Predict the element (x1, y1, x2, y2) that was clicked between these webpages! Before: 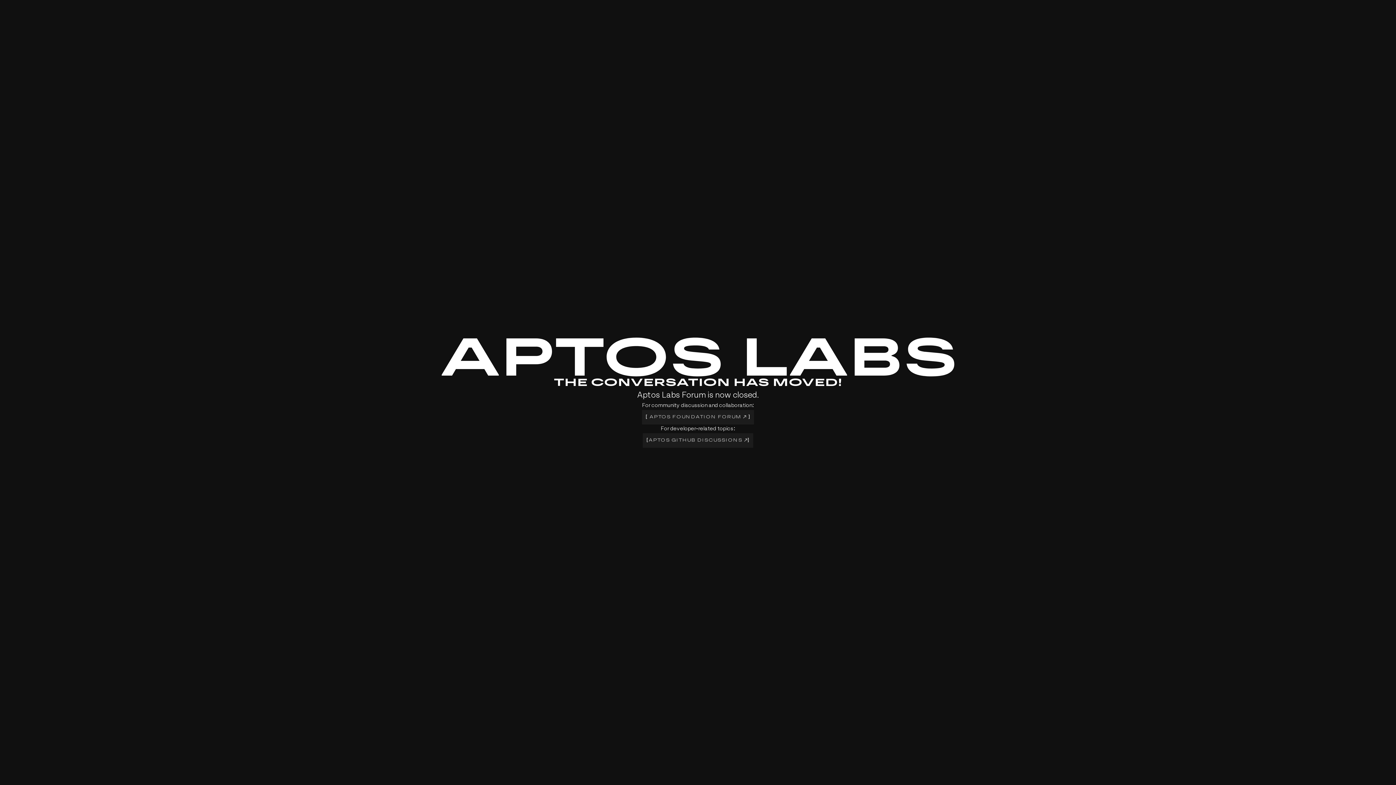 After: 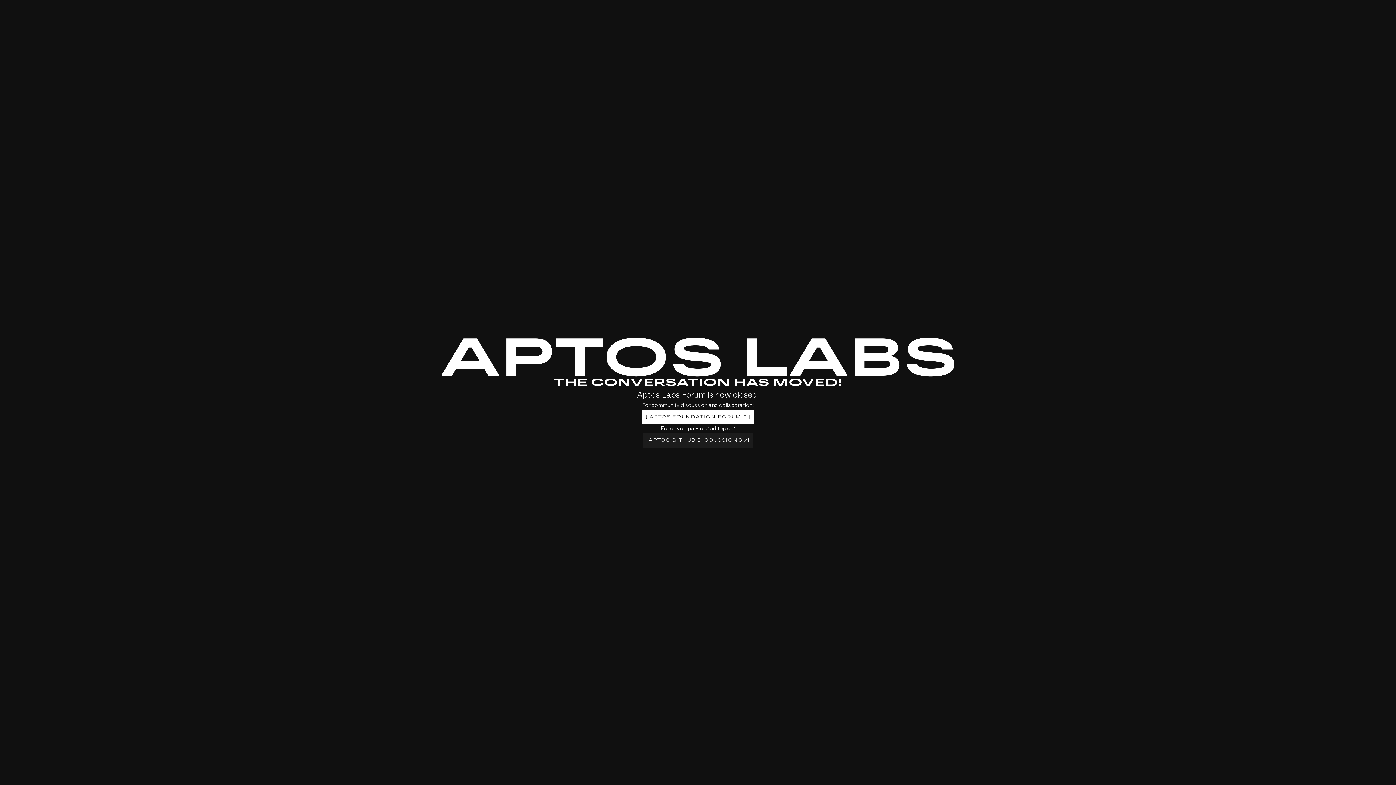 Action: bbox: (642, 410, 754, 424) label: [
APTOS FOUNDATION FORUM 
]